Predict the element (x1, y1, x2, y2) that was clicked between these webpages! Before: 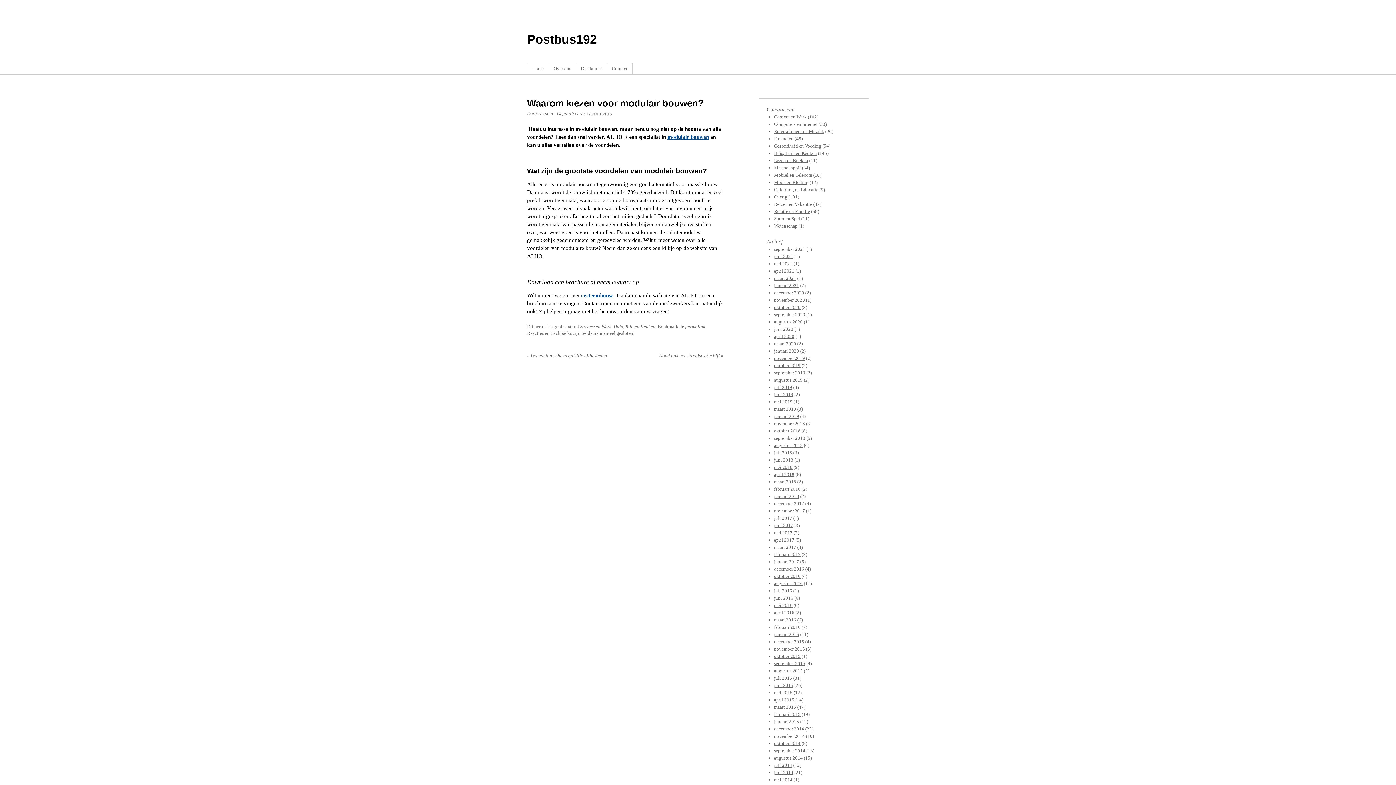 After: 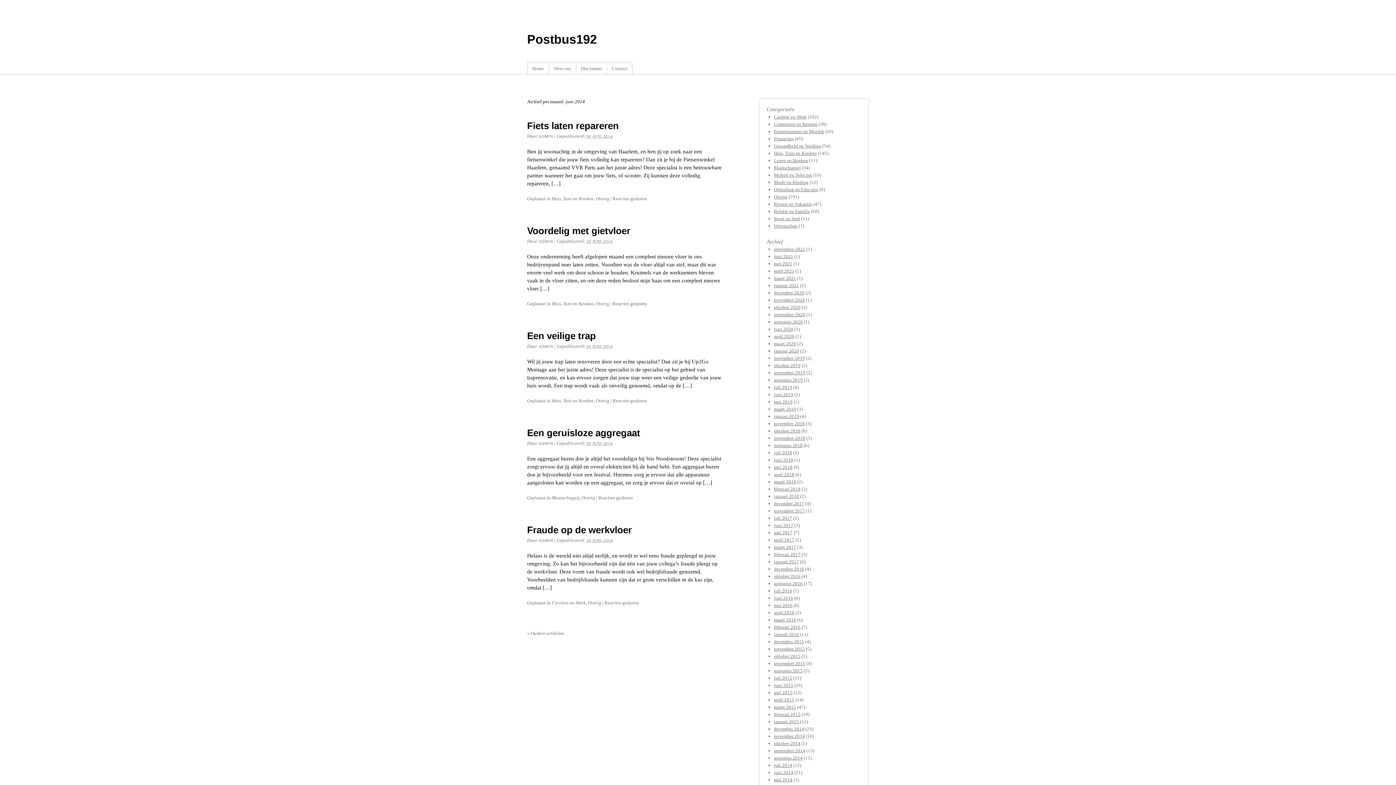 Action: bbox: (774, 770, 793, 775) label: juni 2014